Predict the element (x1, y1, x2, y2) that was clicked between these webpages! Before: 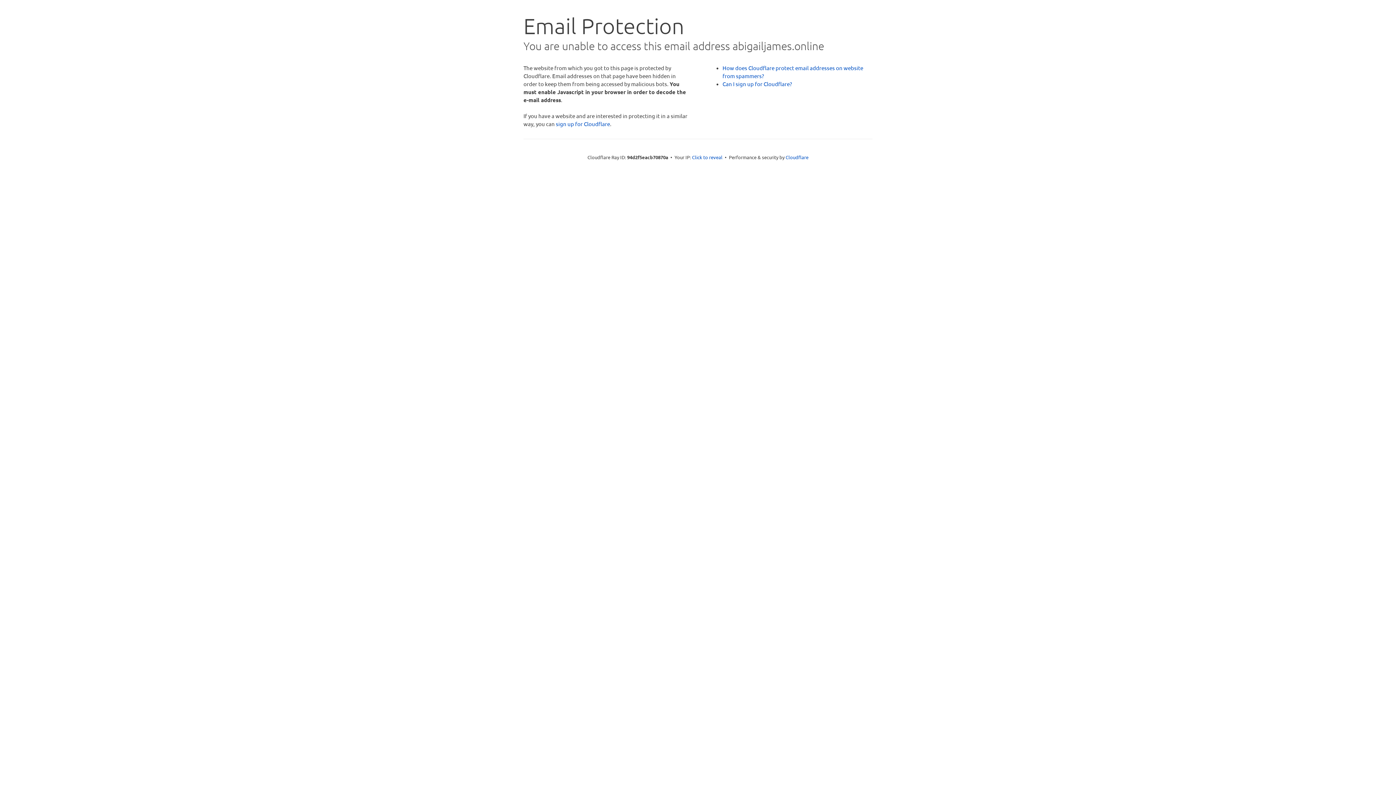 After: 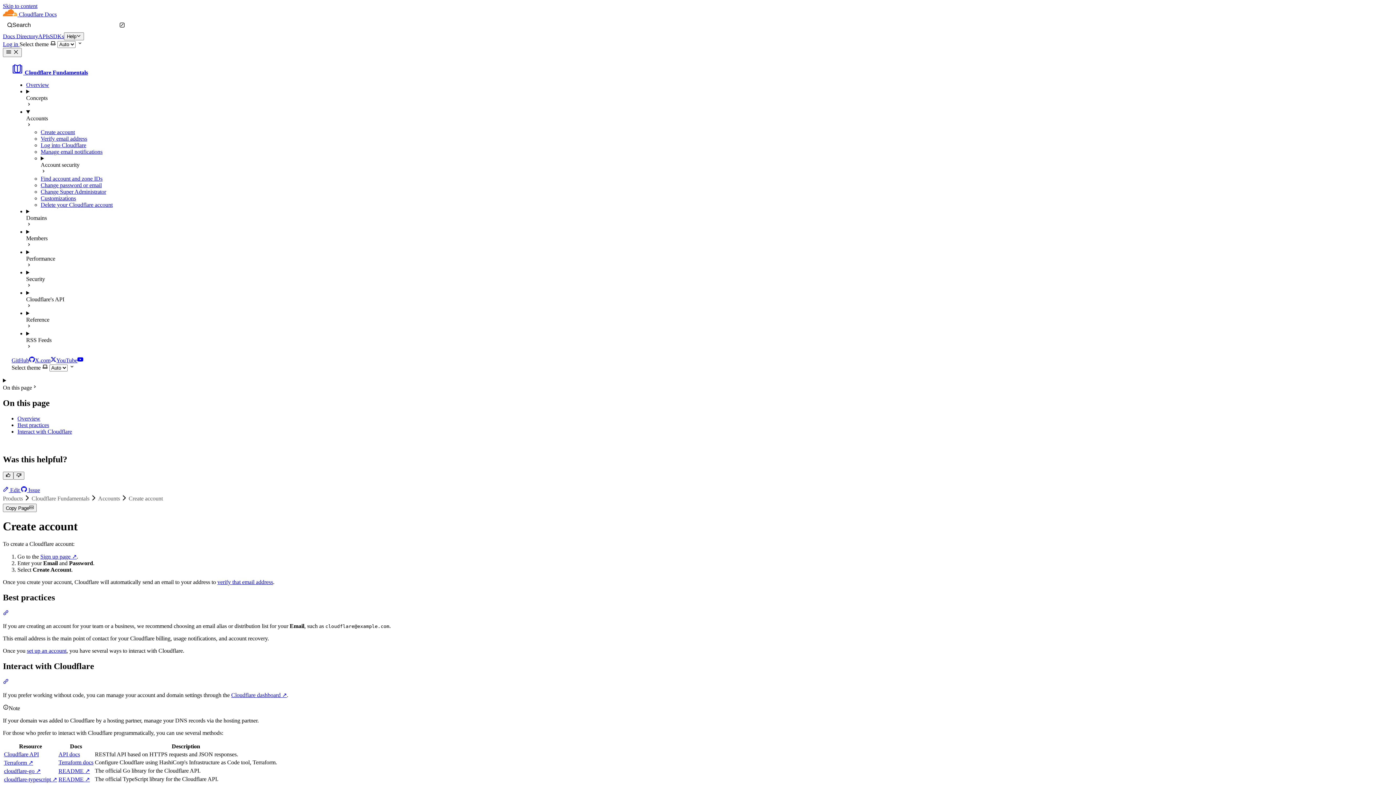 Action: label: Can I sign up for Cloudflare? bbox: (722, 80, 792, 87)